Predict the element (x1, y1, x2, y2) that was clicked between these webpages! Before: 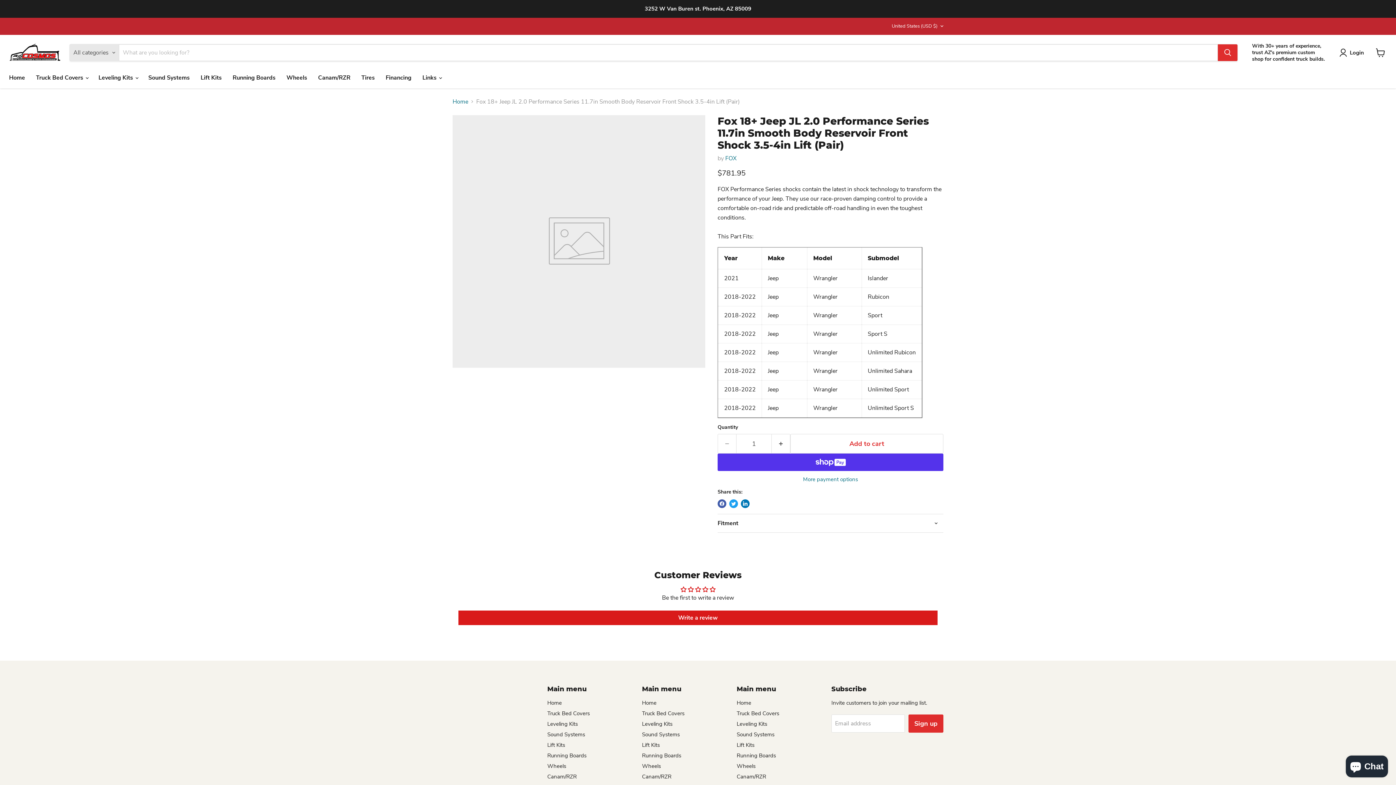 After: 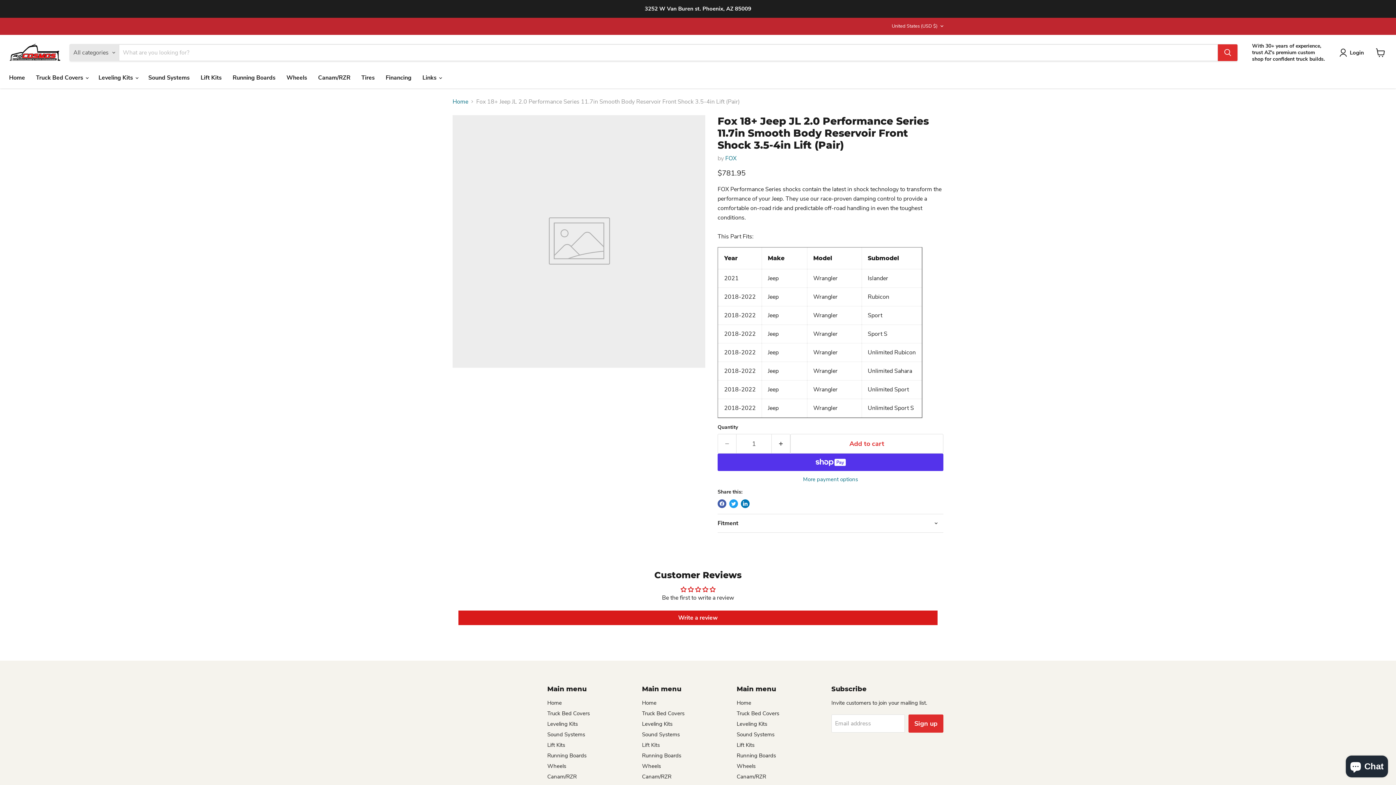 Action: label: Lift Kits bbox: (642, 741, 660, 749)